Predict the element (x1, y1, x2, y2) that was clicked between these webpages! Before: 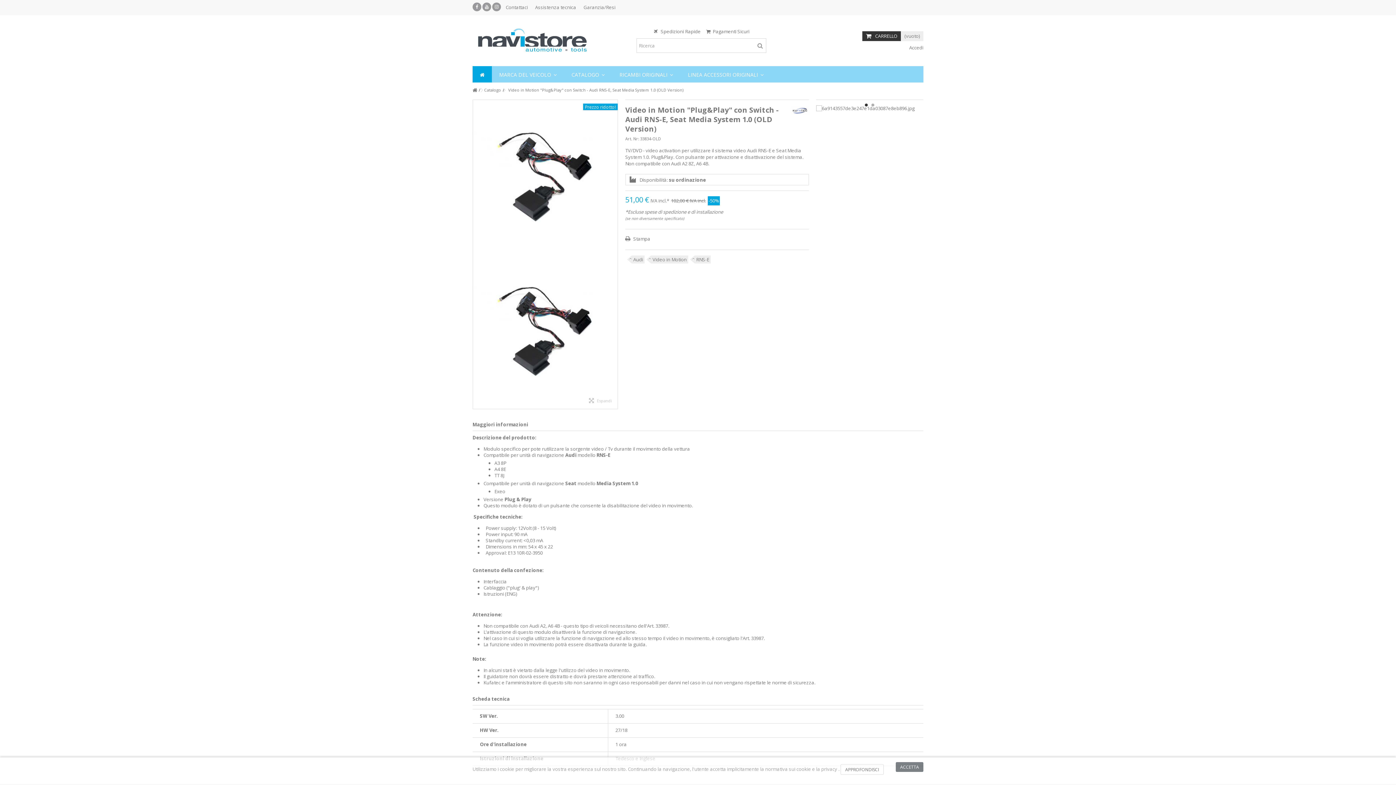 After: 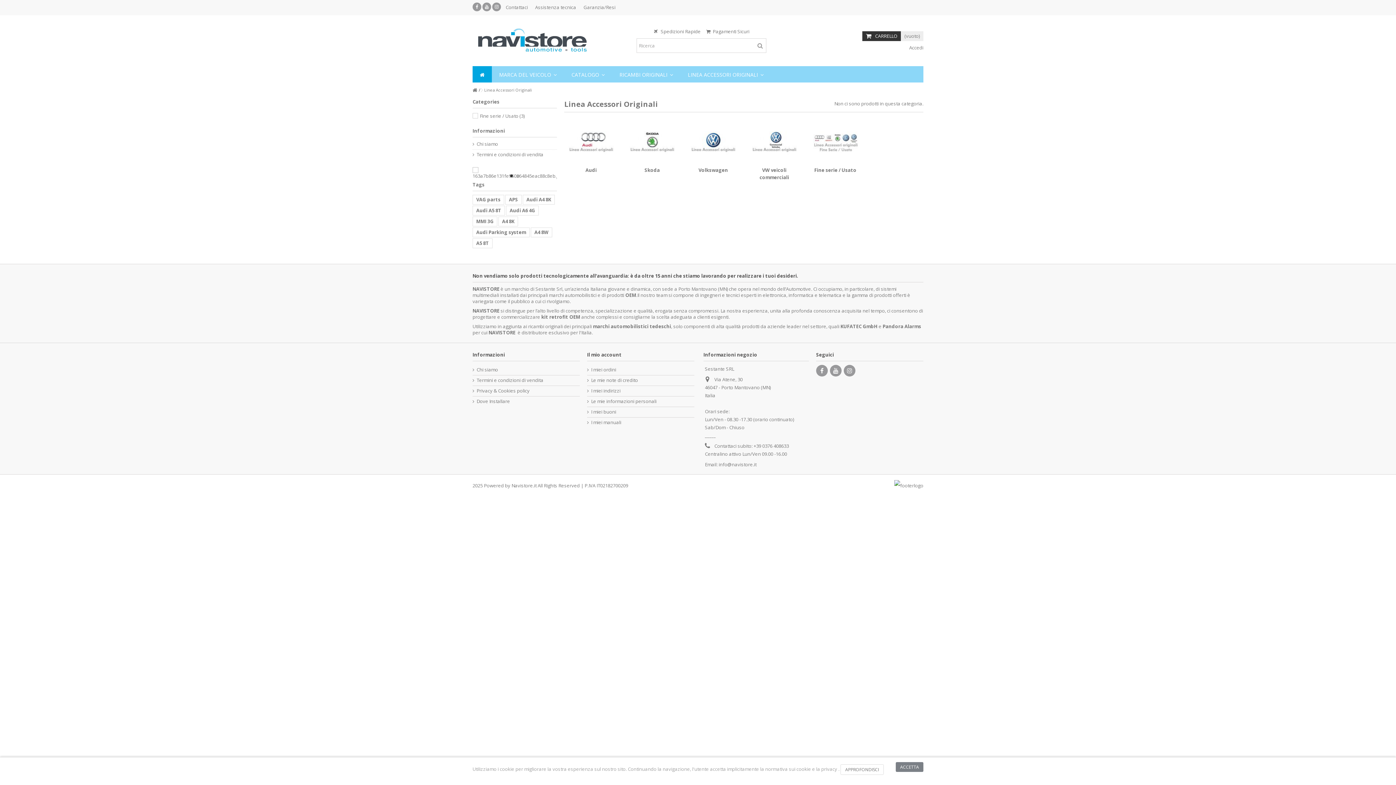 Action: label: LINEA ACCESSORI ORIGINALI  bbox: (680, 66, 771, 82)